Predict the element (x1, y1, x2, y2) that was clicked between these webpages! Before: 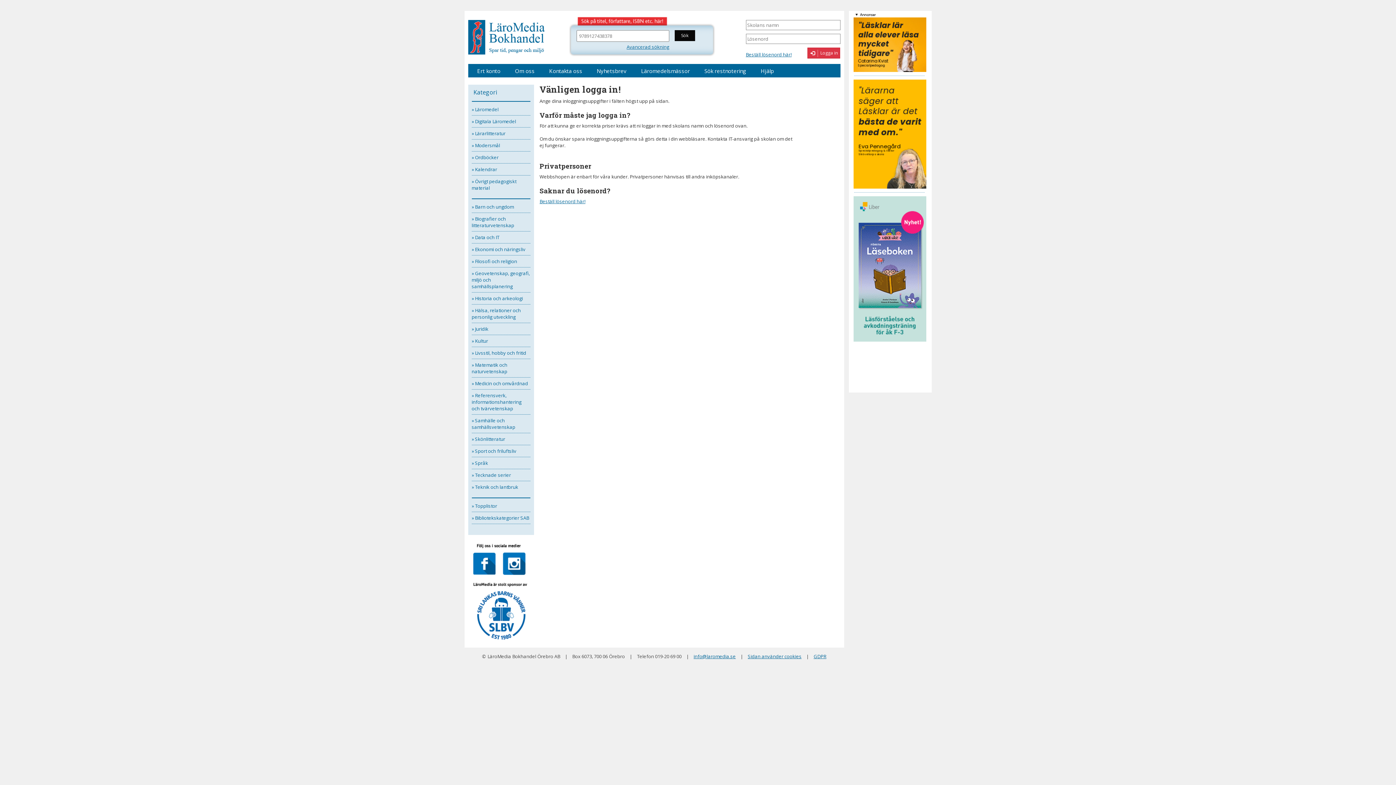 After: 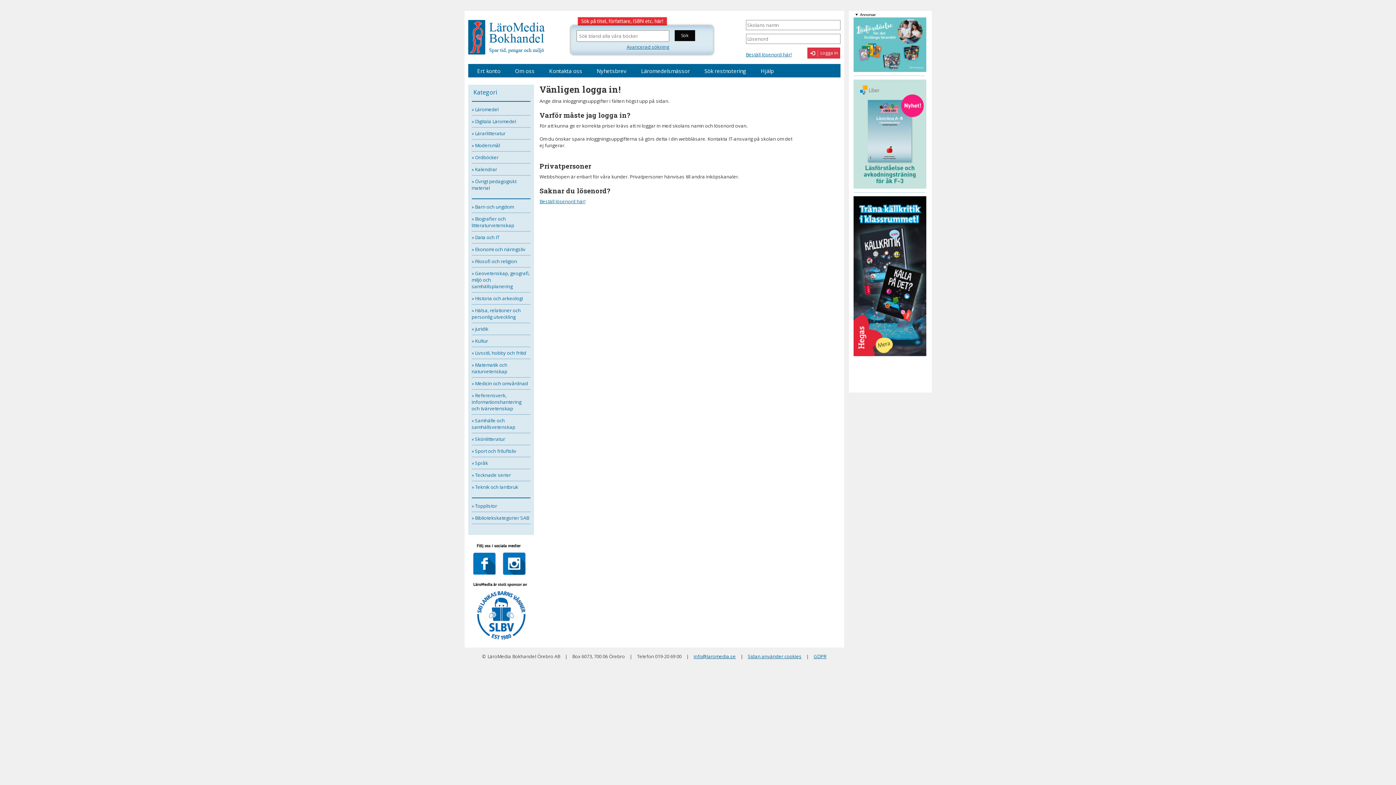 Action: bbox: (471, 436, 530, 442) label: » Skönlitteratur